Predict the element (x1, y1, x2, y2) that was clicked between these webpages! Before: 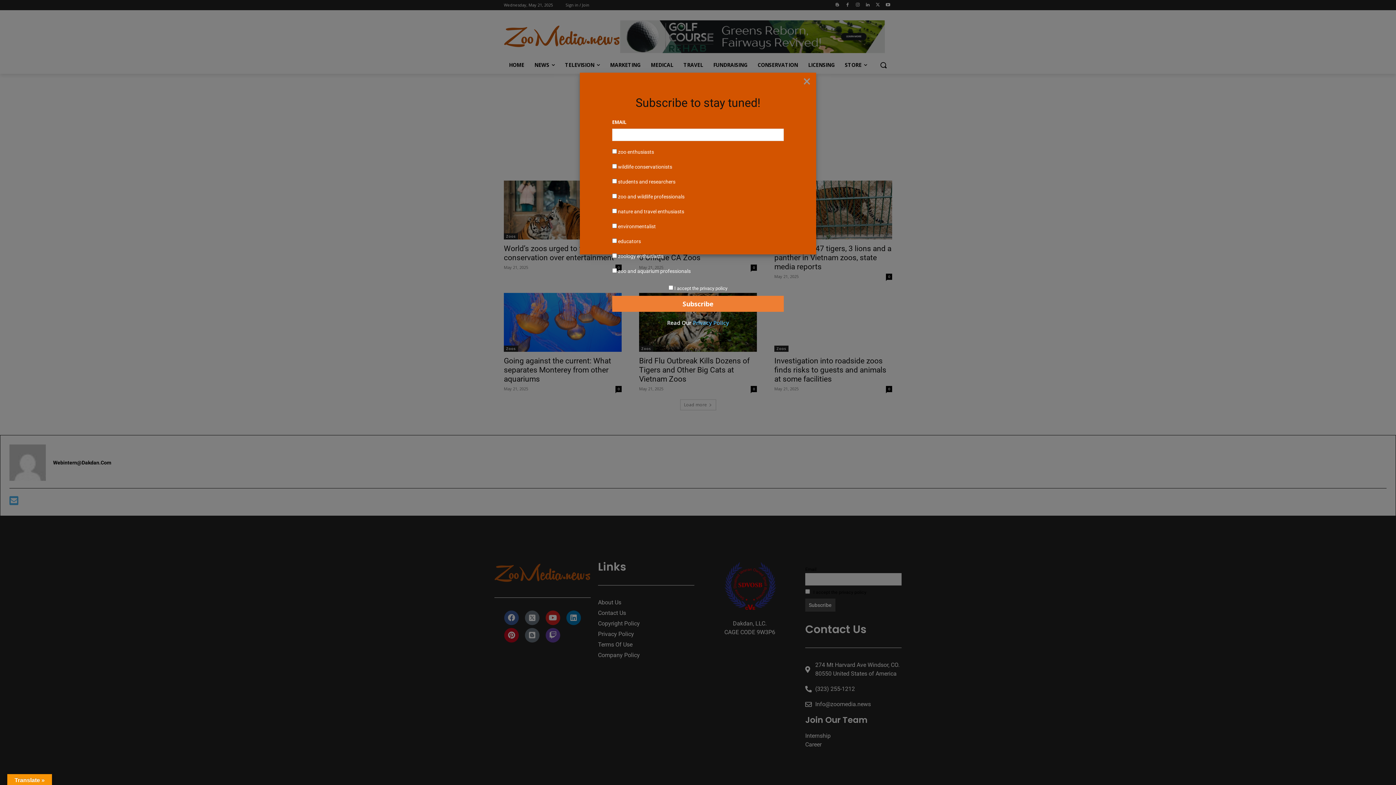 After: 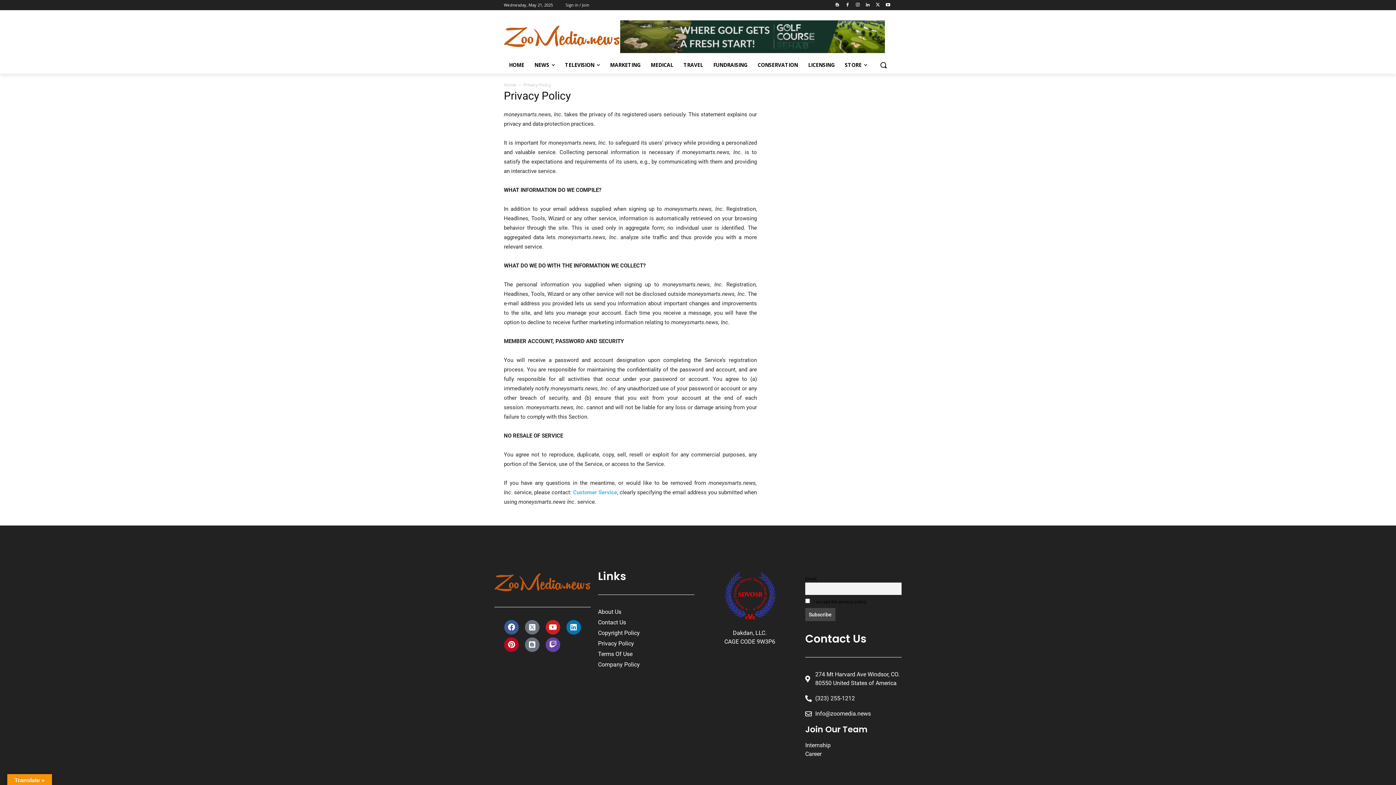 Action: label: Privacy Policy bbox: (693, 319, 729, 326)